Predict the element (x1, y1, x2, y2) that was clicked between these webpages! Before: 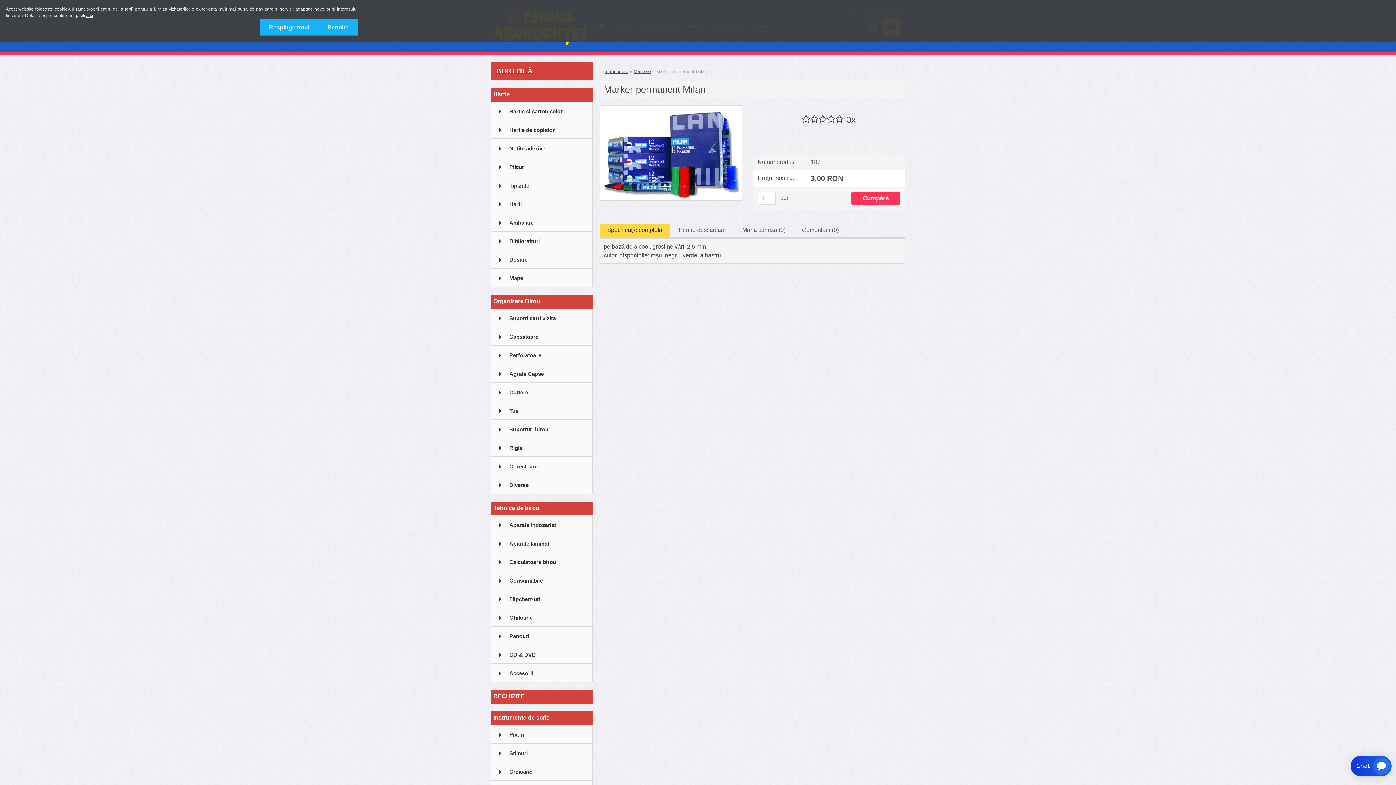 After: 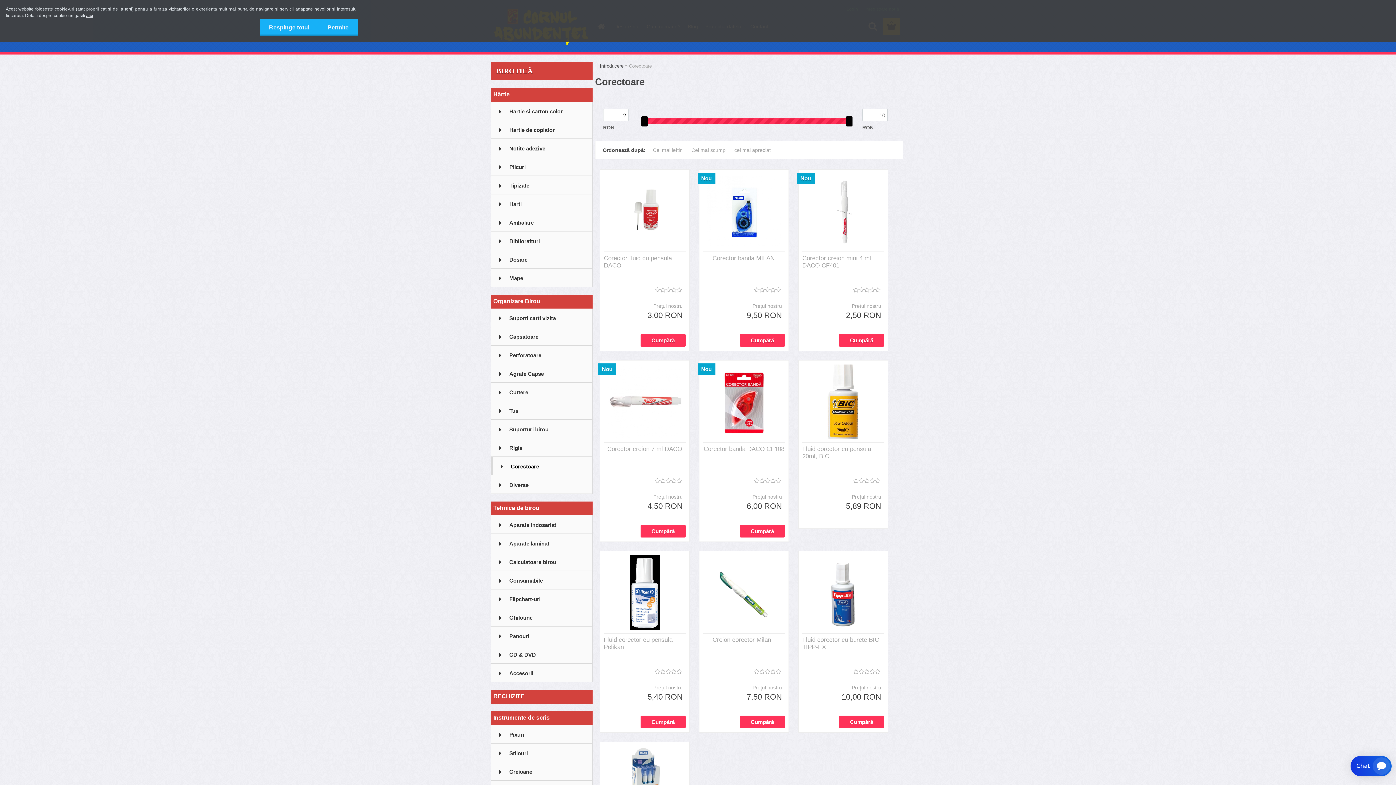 Action: label: Corectoare bbox: (490, 457, 592, 475)